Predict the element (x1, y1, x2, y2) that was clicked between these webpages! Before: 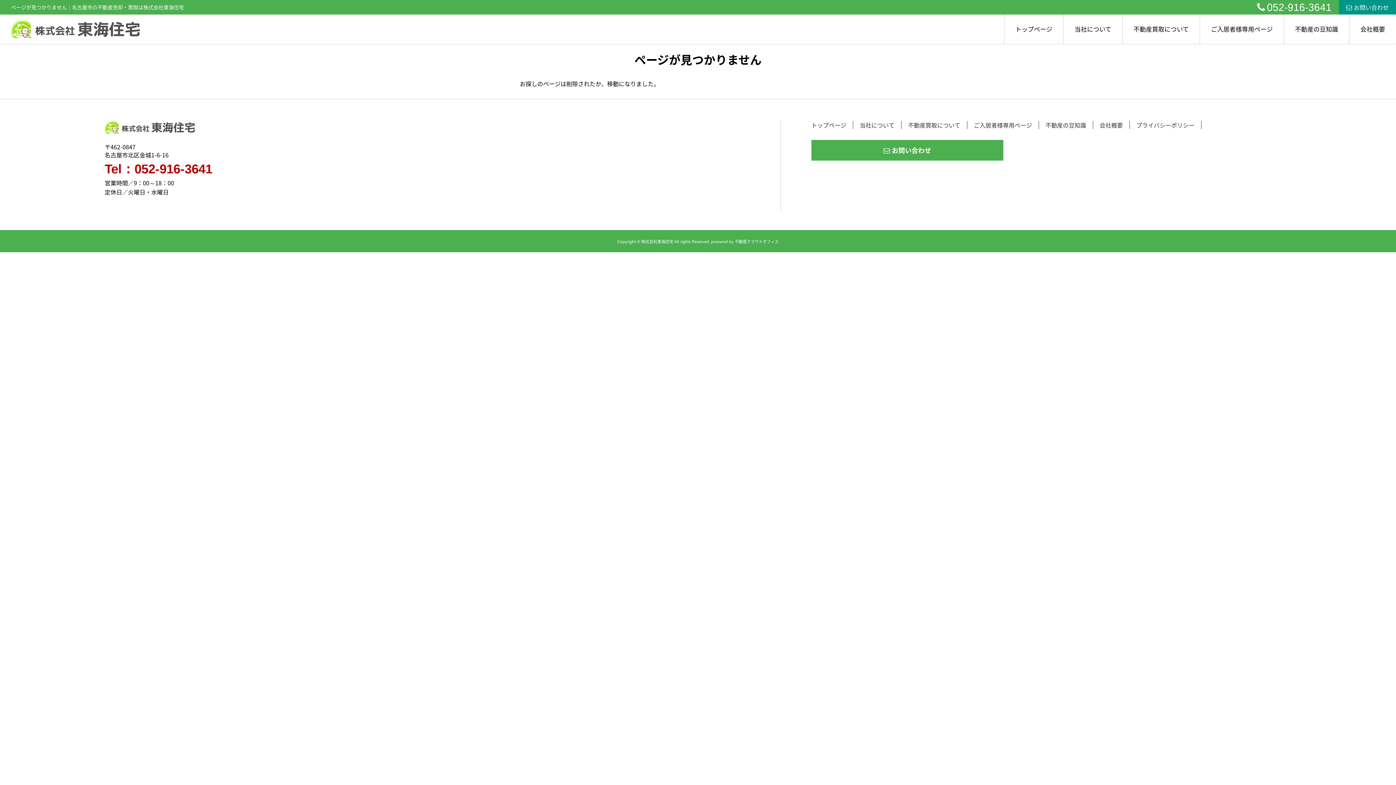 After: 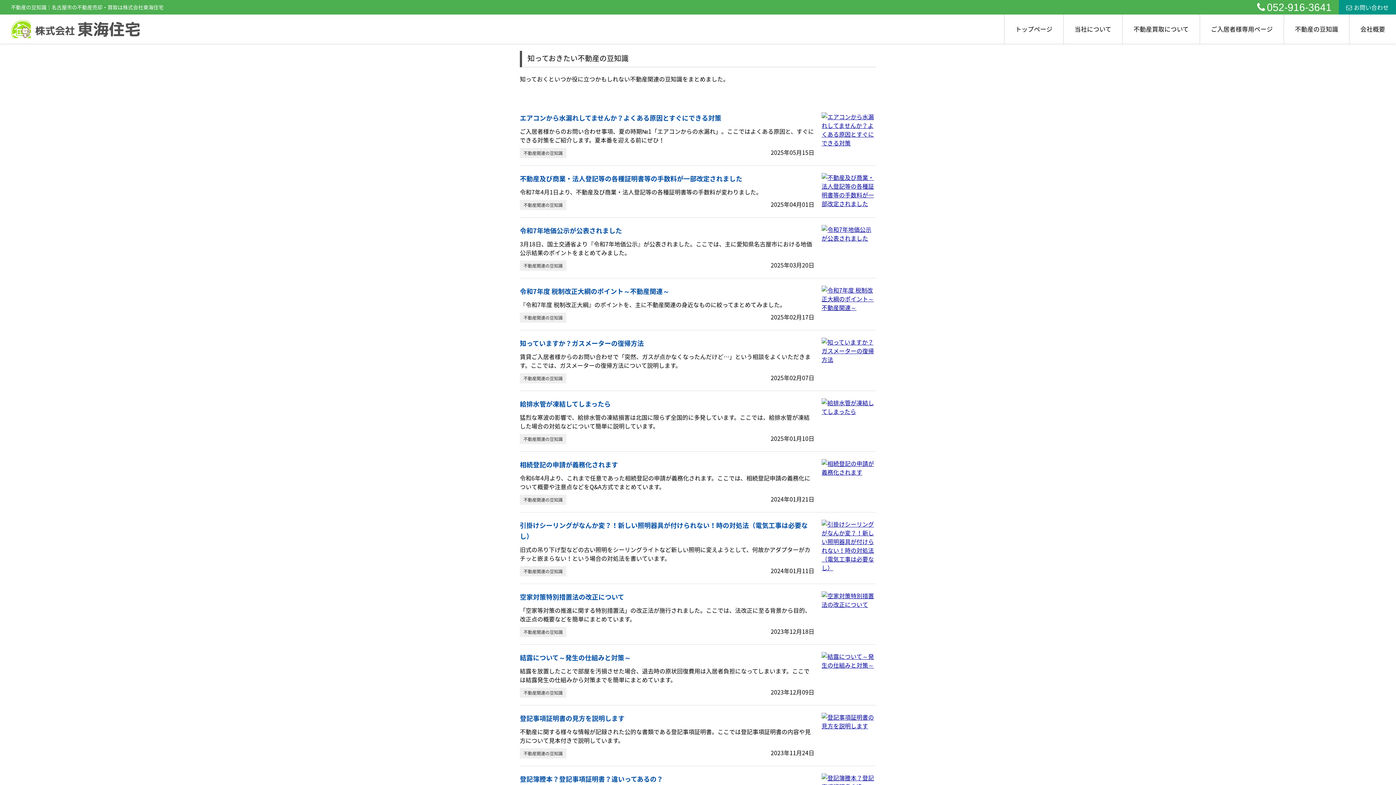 Action: label: 不動産の豆知識 bbox: (1039, 121, 1093, 129)